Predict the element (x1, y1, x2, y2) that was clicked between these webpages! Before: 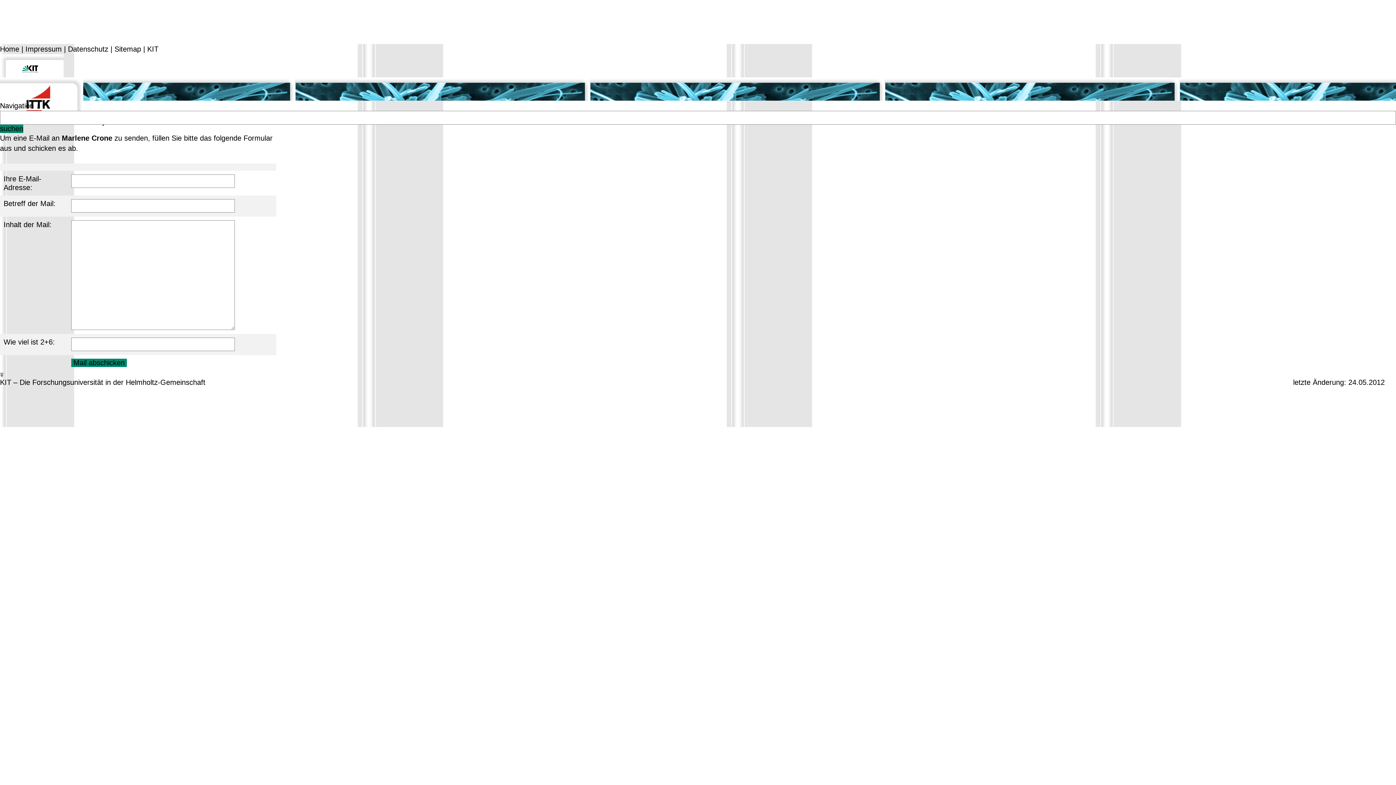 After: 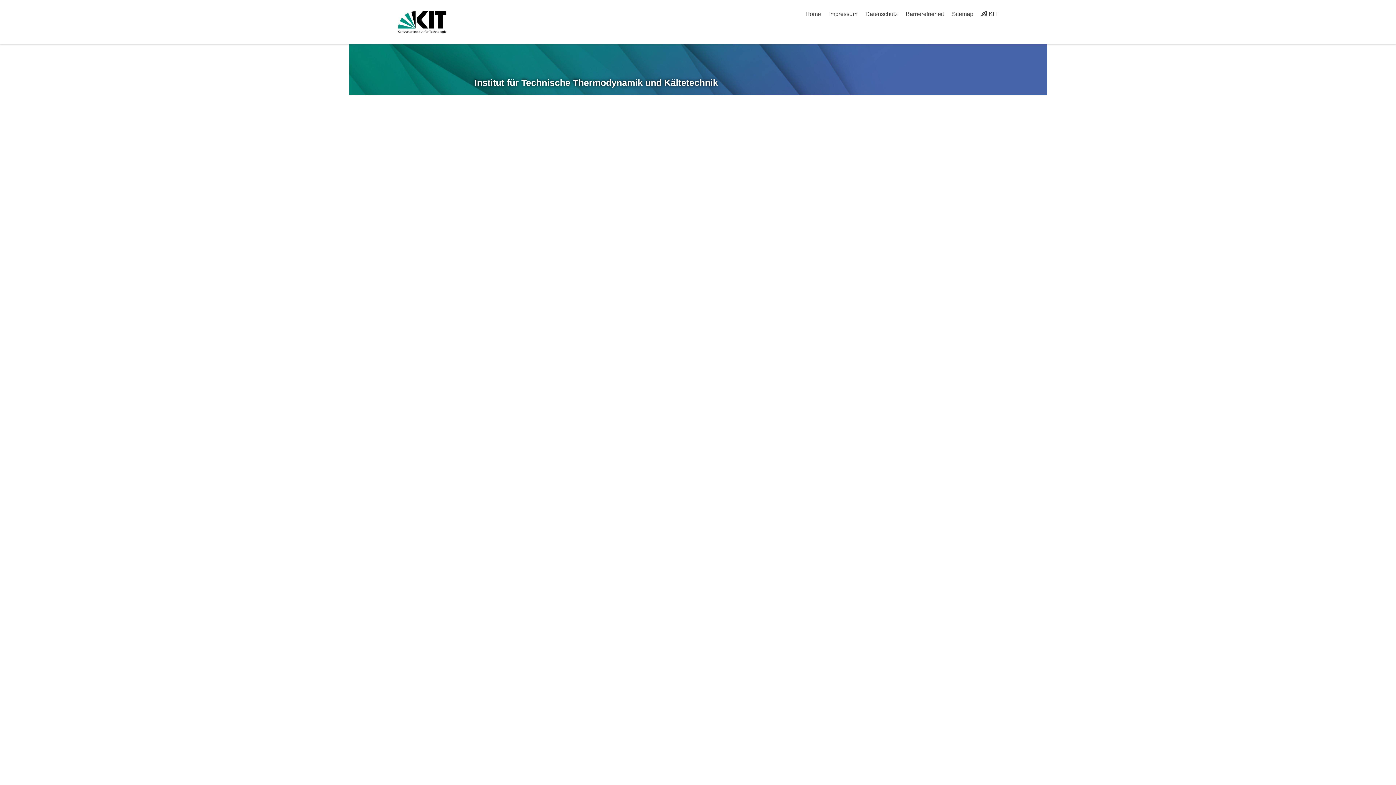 Action: label: Sitemap bbox: (114, 45, 141, 53)